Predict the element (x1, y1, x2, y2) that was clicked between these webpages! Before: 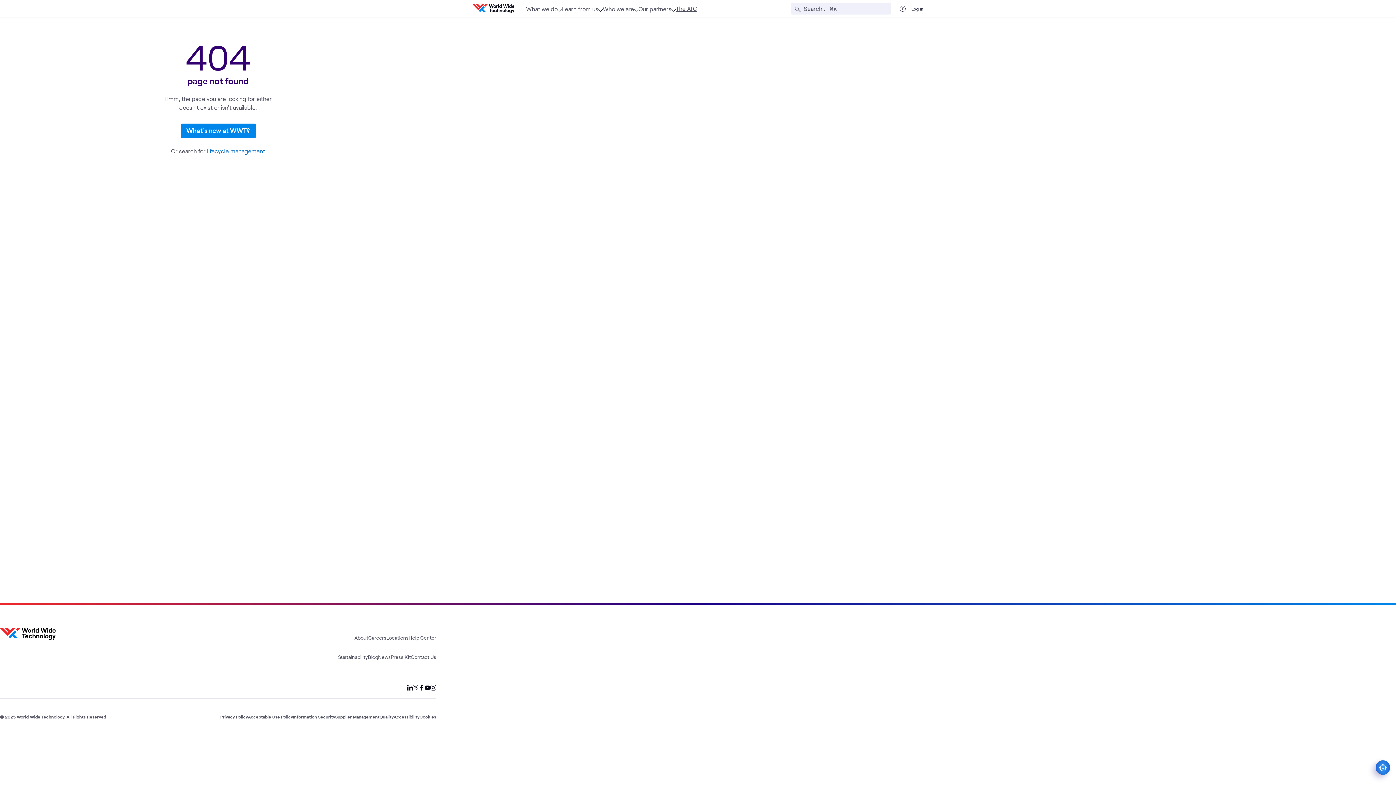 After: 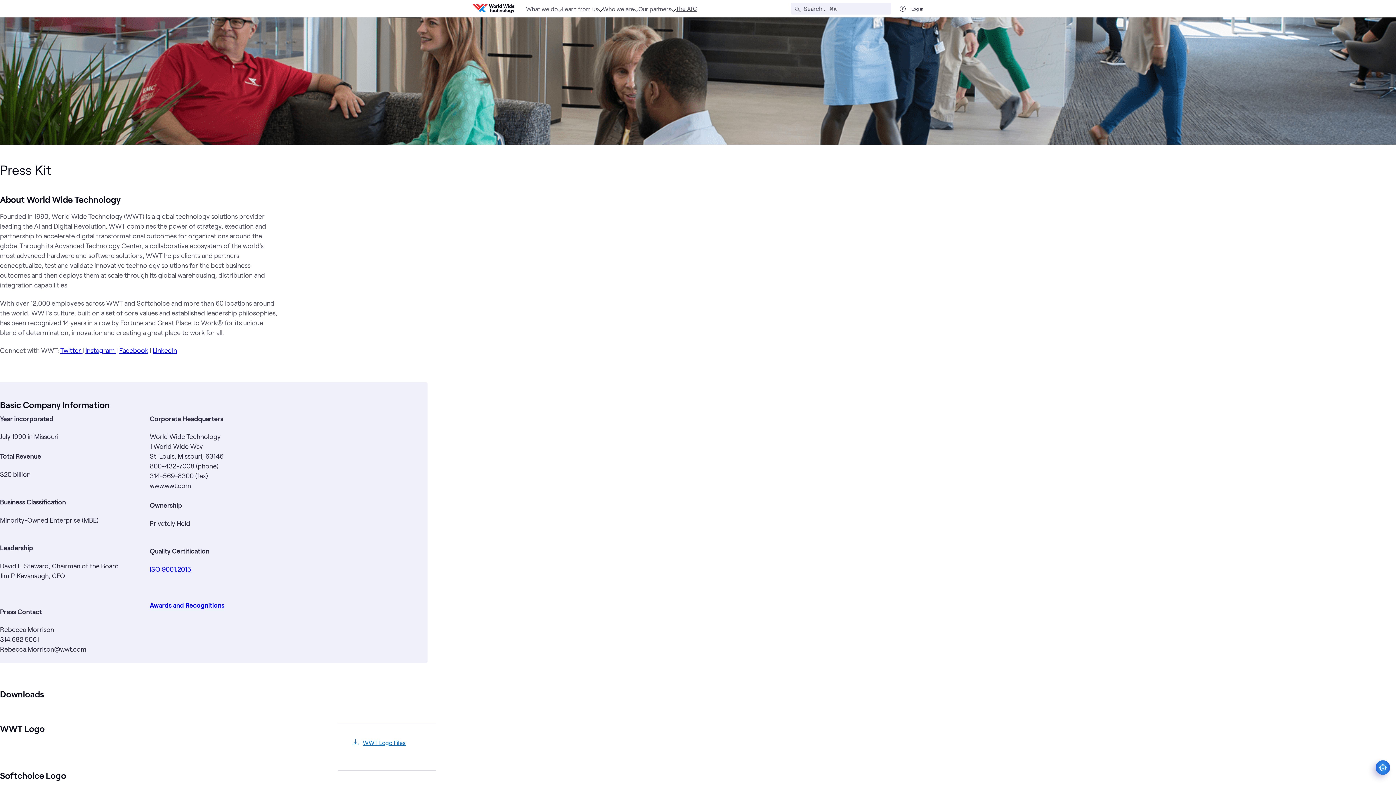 Action: bbox: (390, 653, 410, 661) label: Press Kit